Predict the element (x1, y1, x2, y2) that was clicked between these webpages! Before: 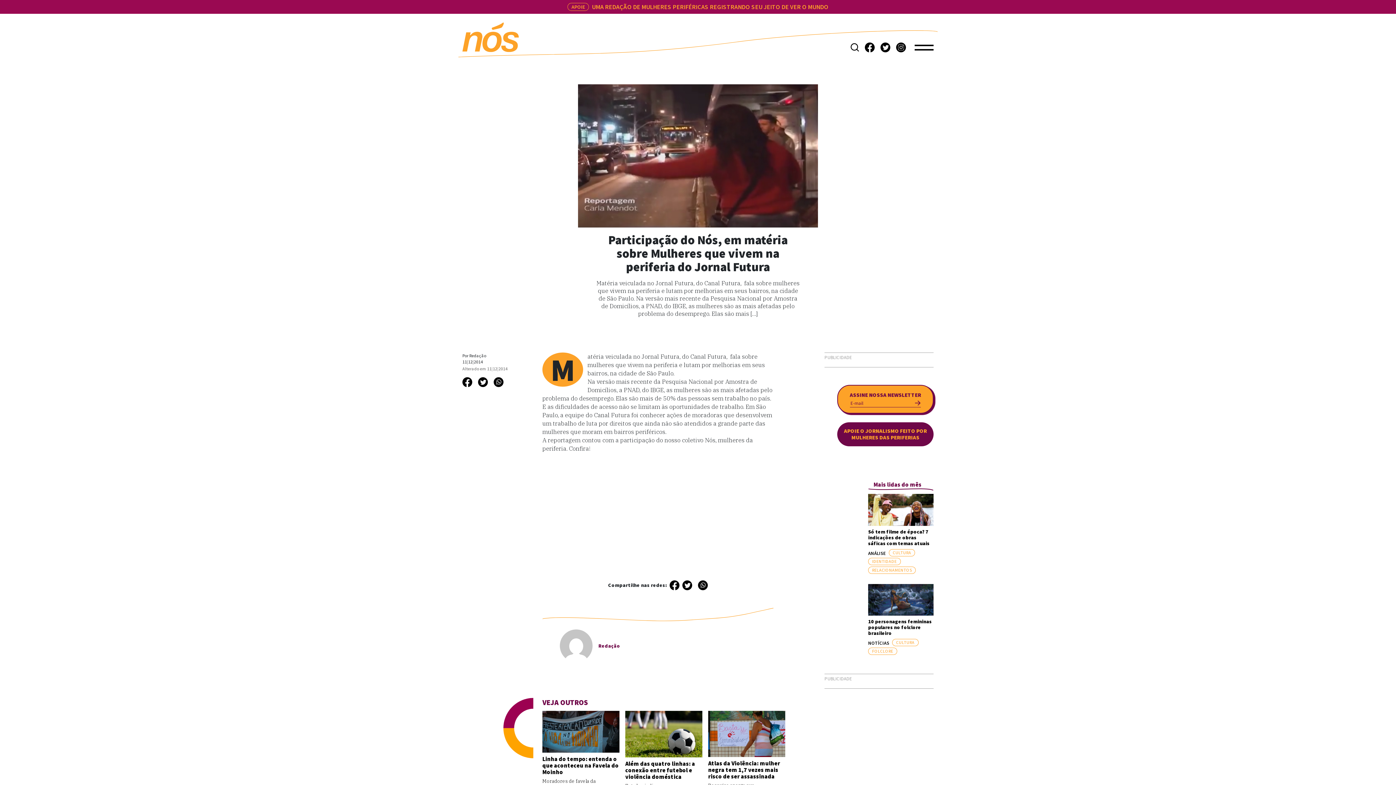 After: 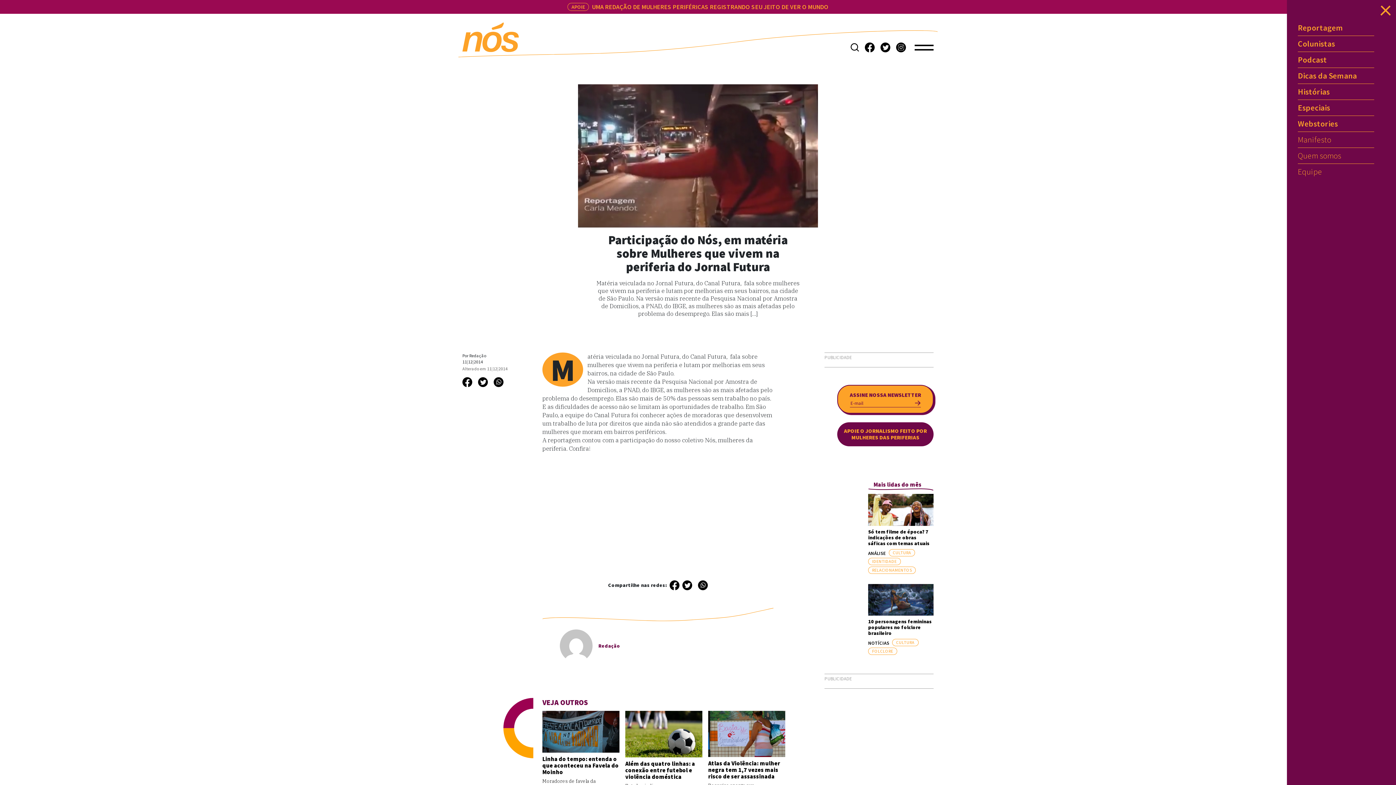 Action: bbox: (914, 46, 933, 50)